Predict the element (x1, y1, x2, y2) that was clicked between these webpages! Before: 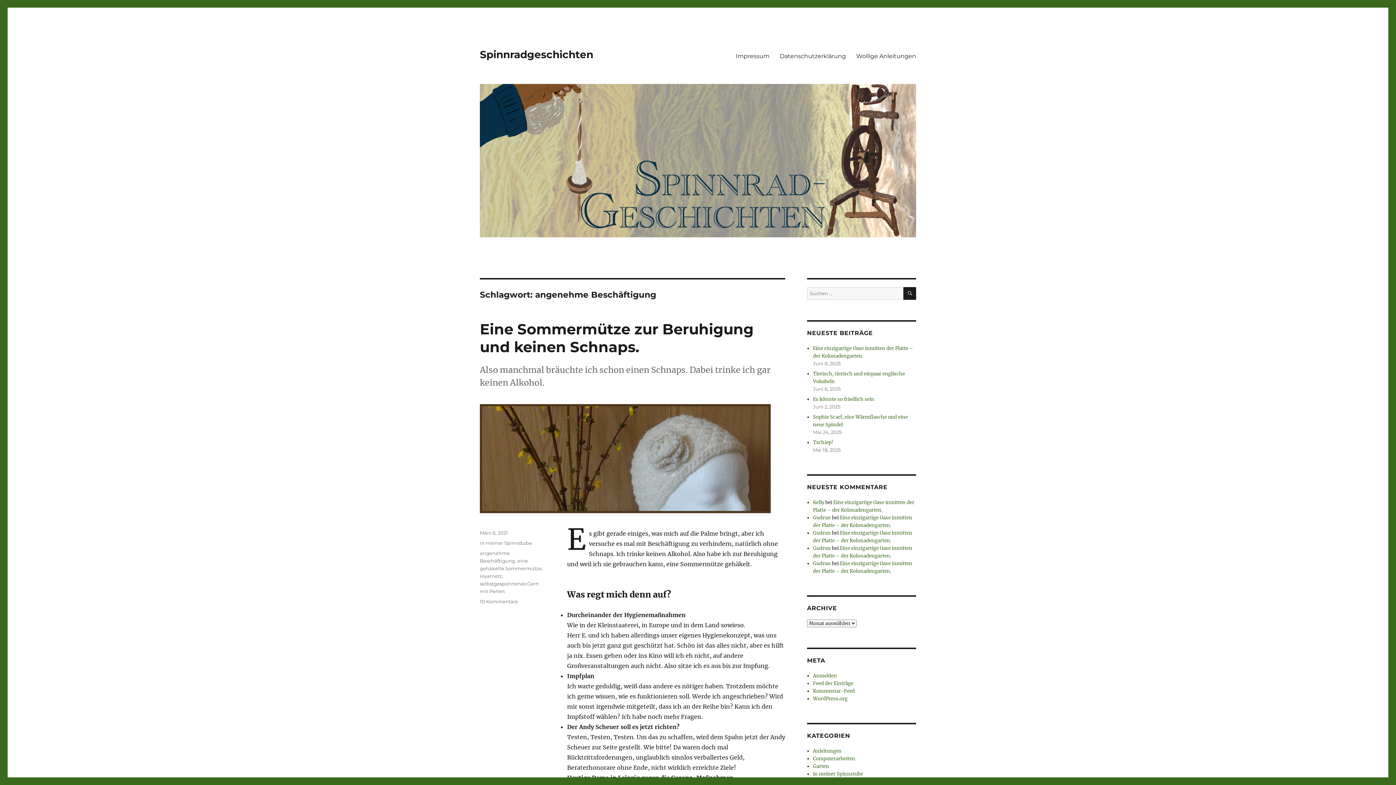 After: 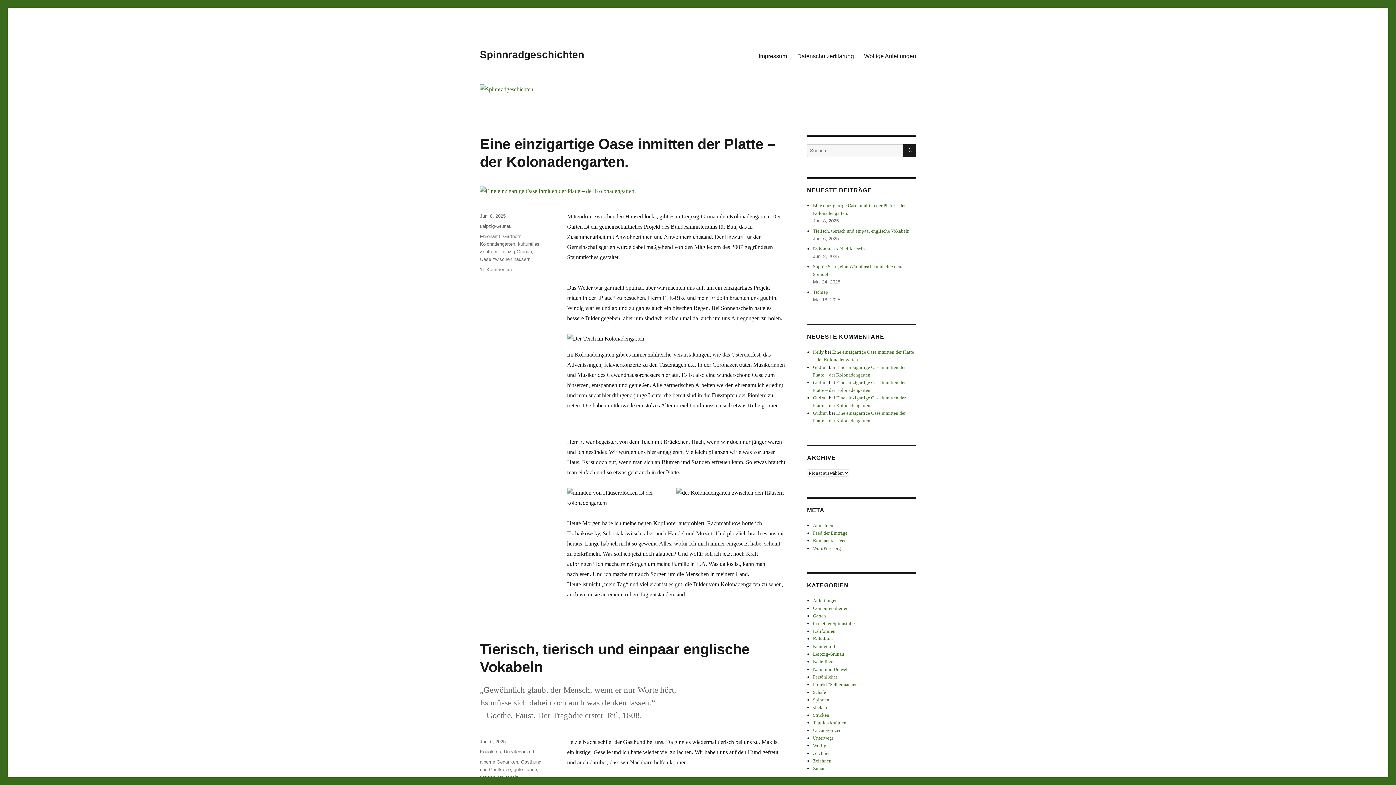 Action: bbox: (480, 48, 593, 60) label: Spinnradgeschichten